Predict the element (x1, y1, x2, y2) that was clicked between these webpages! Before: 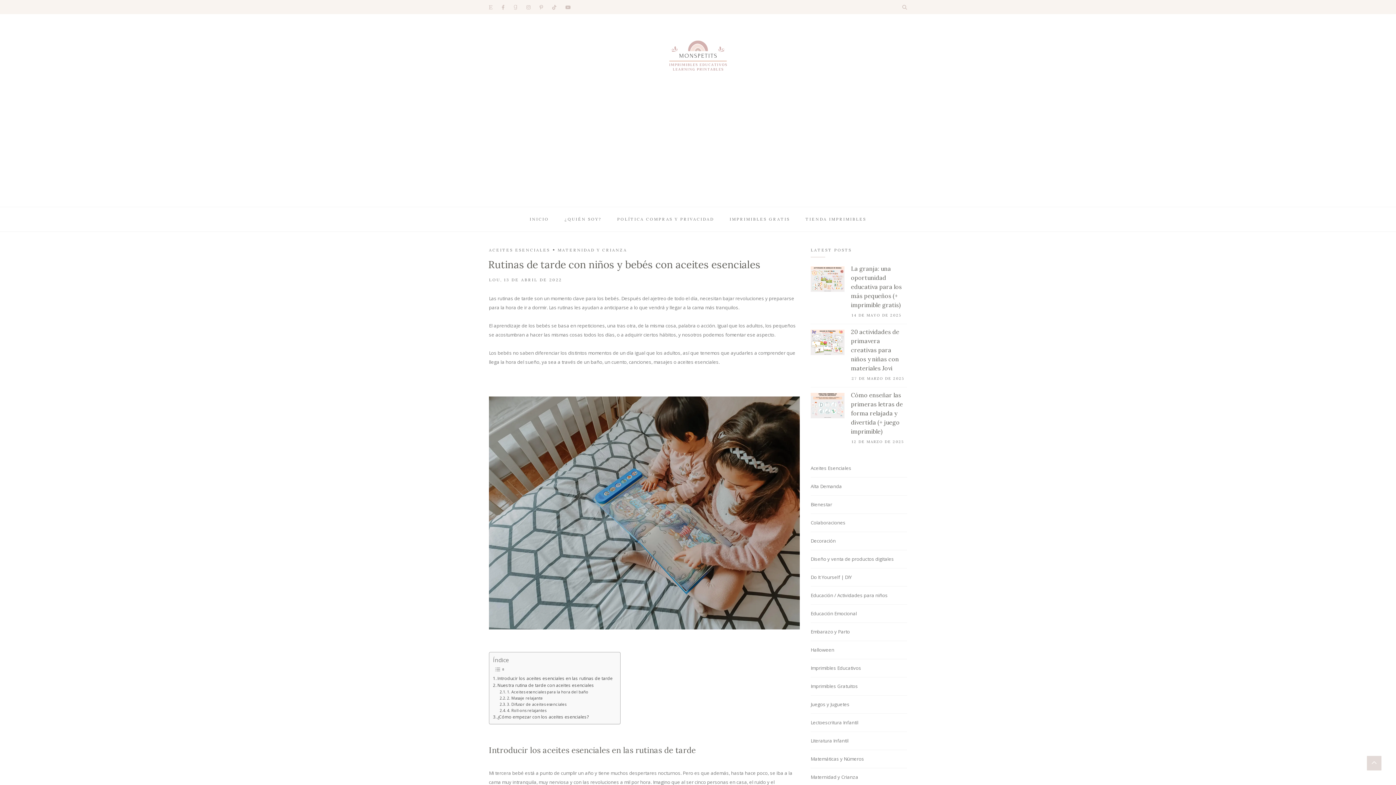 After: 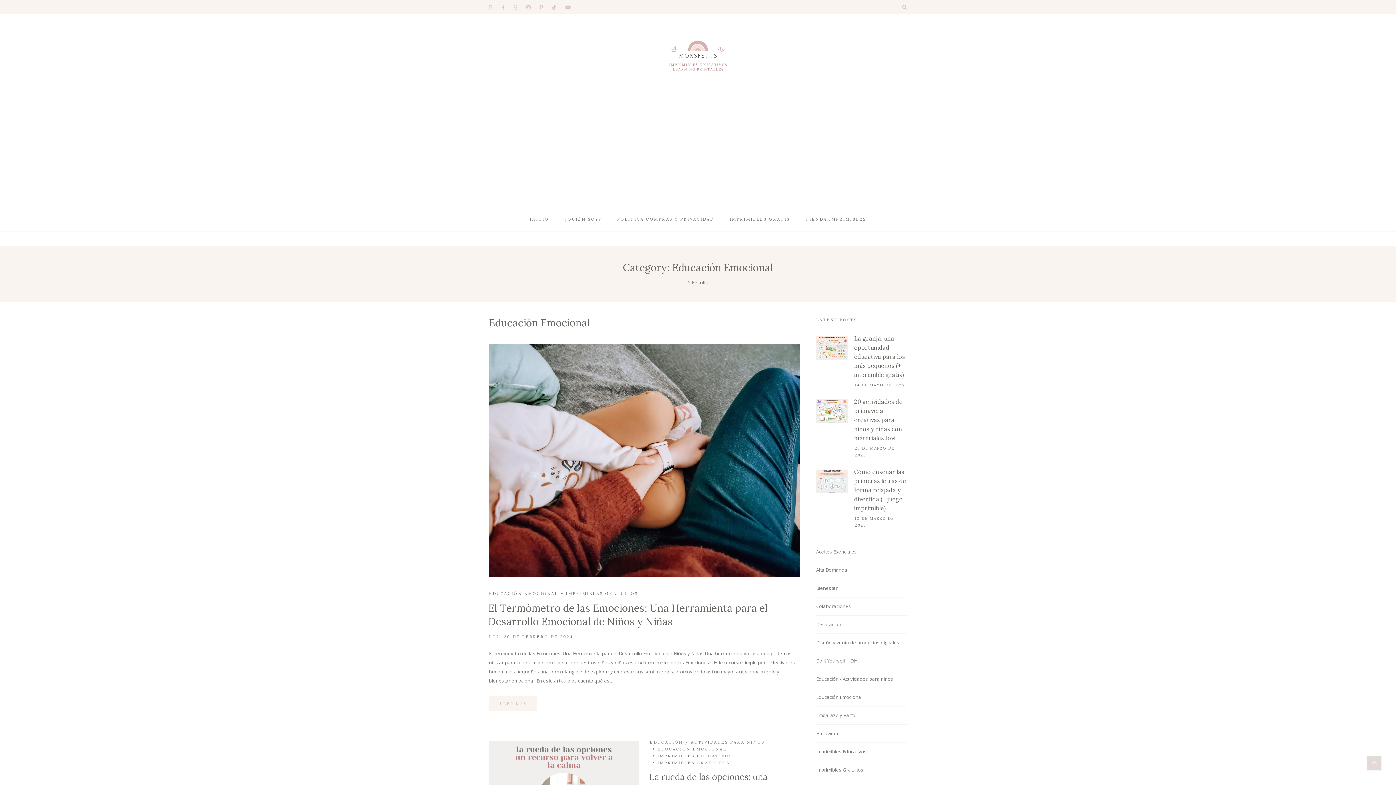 Action: label: Educación Emocional bbox: (810, 609, 857, 618)